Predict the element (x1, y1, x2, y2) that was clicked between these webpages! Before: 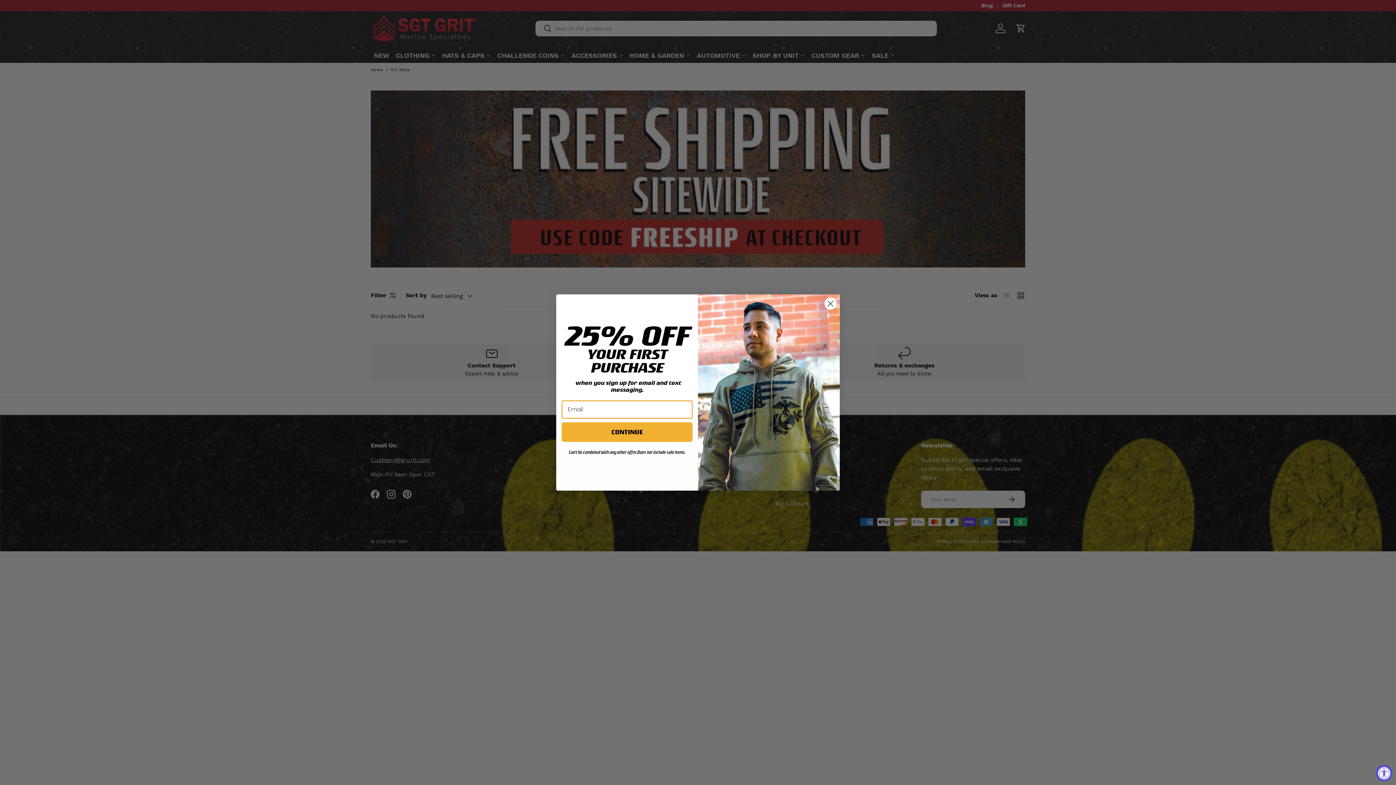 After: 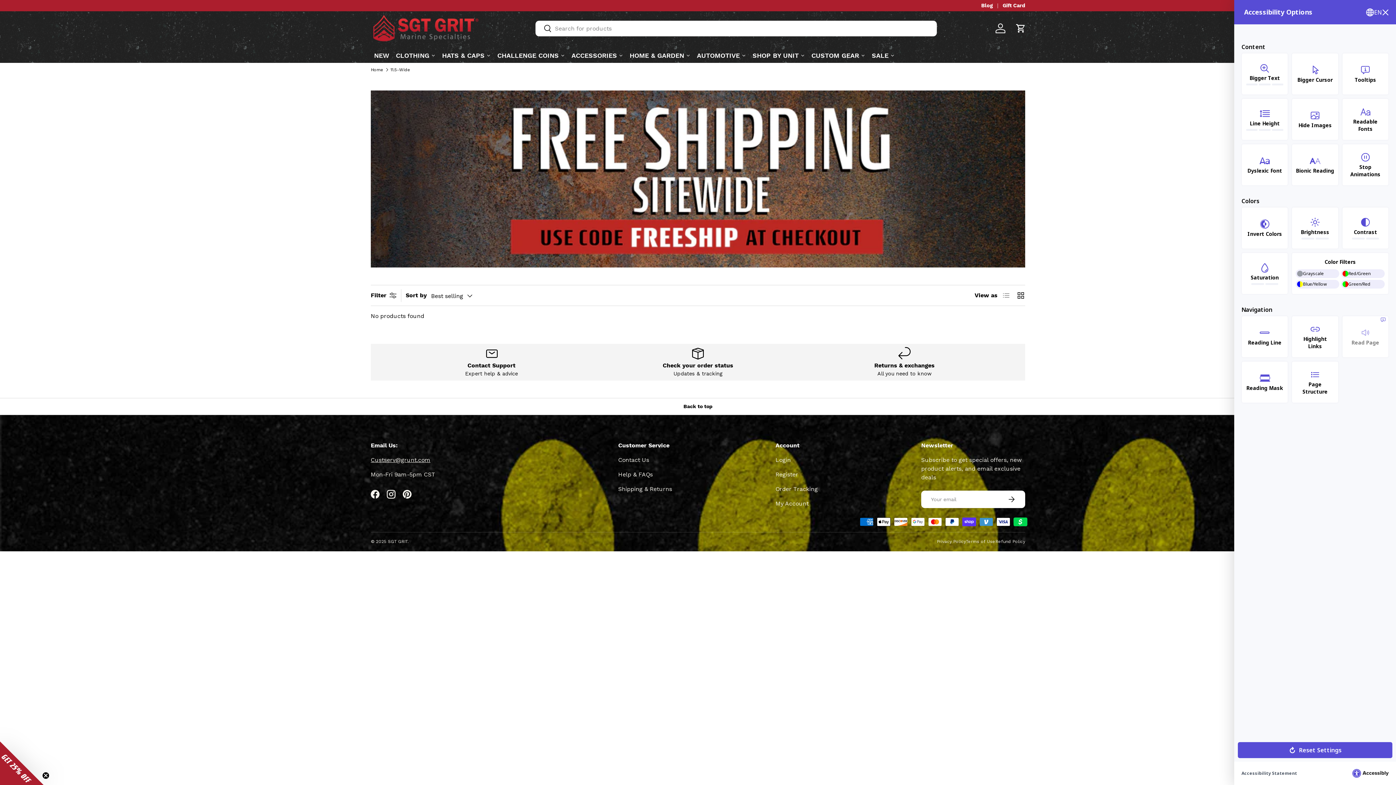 Action: label: Accessibility Widget, click to open bbox: (1376, 765, 1392, 781)